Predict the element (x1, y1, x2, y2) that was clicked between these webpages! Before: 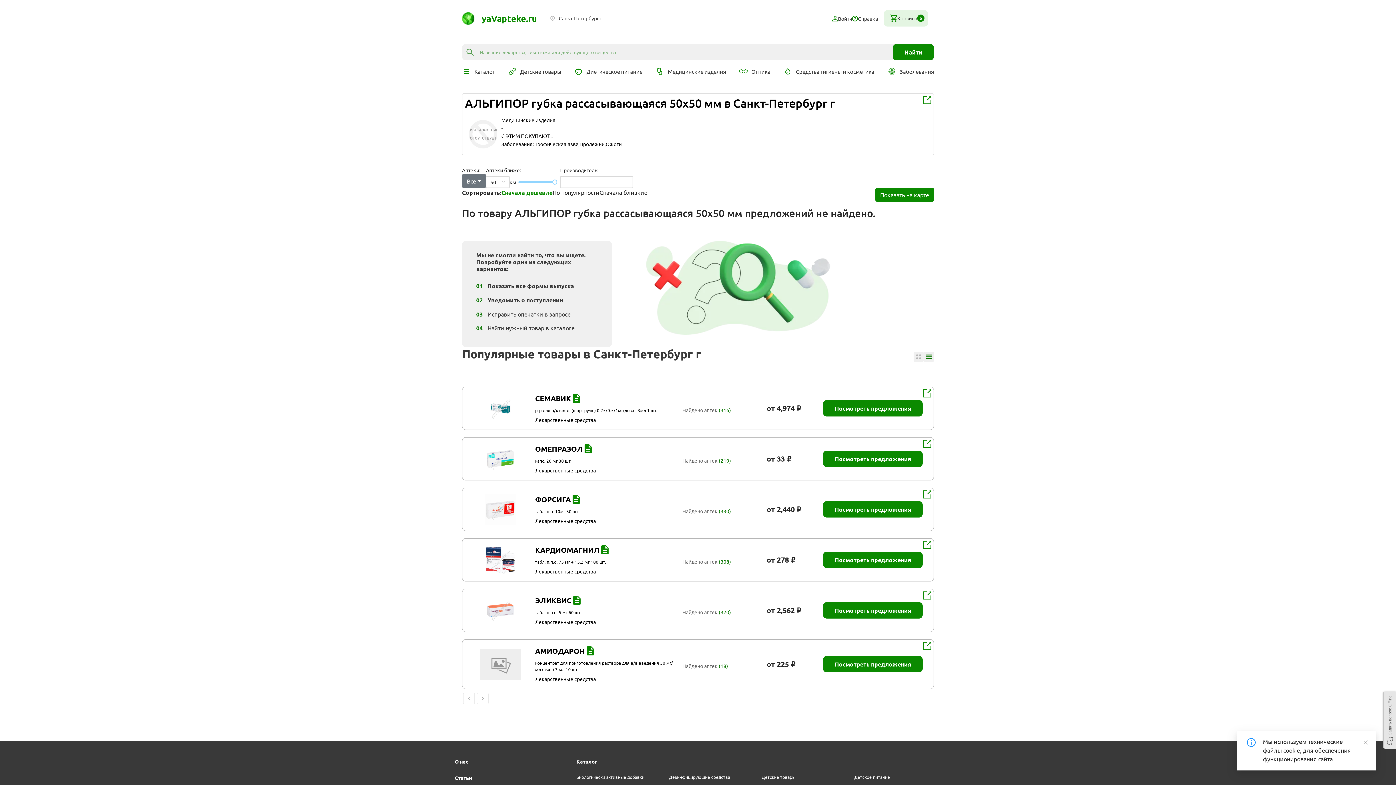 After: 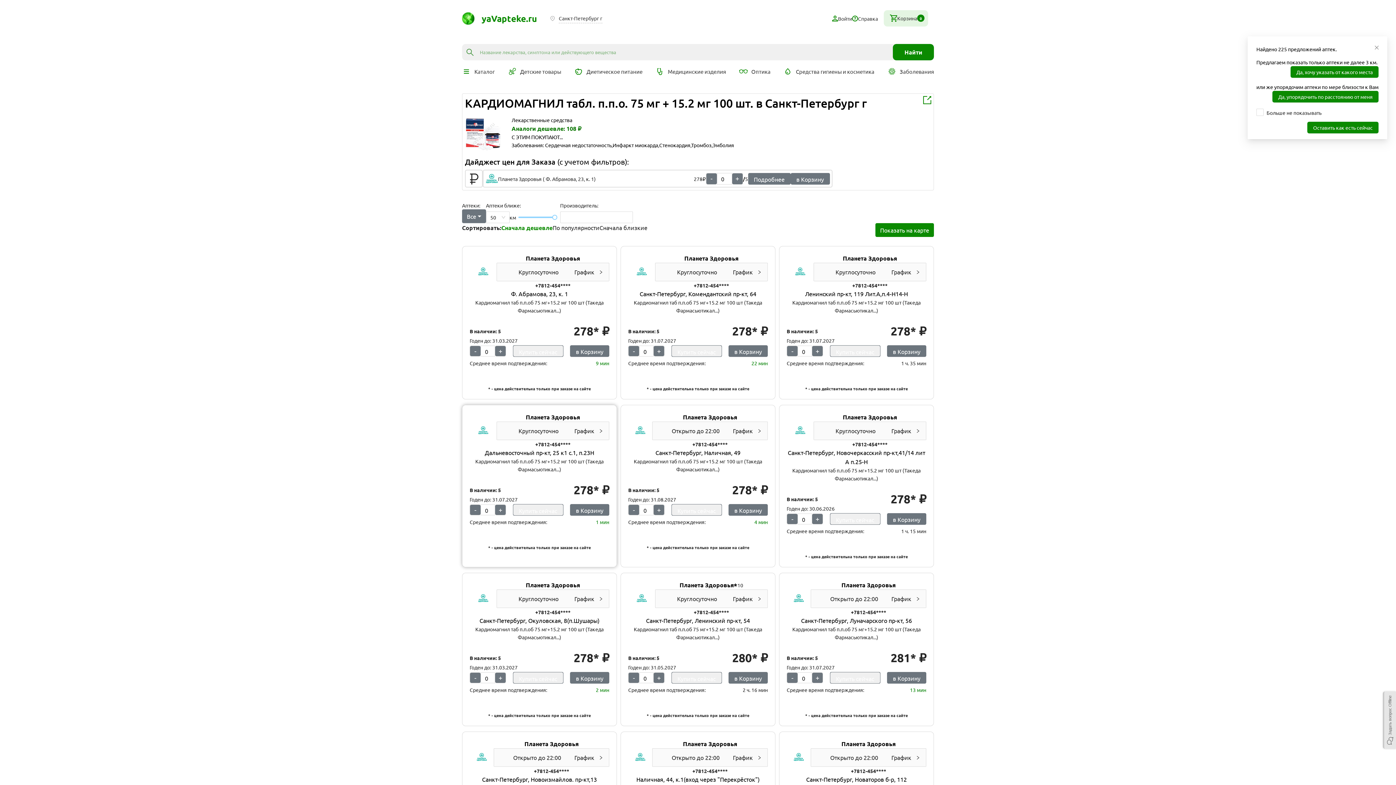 Action: label: Preview bbox: (473, 544, 528, 575)